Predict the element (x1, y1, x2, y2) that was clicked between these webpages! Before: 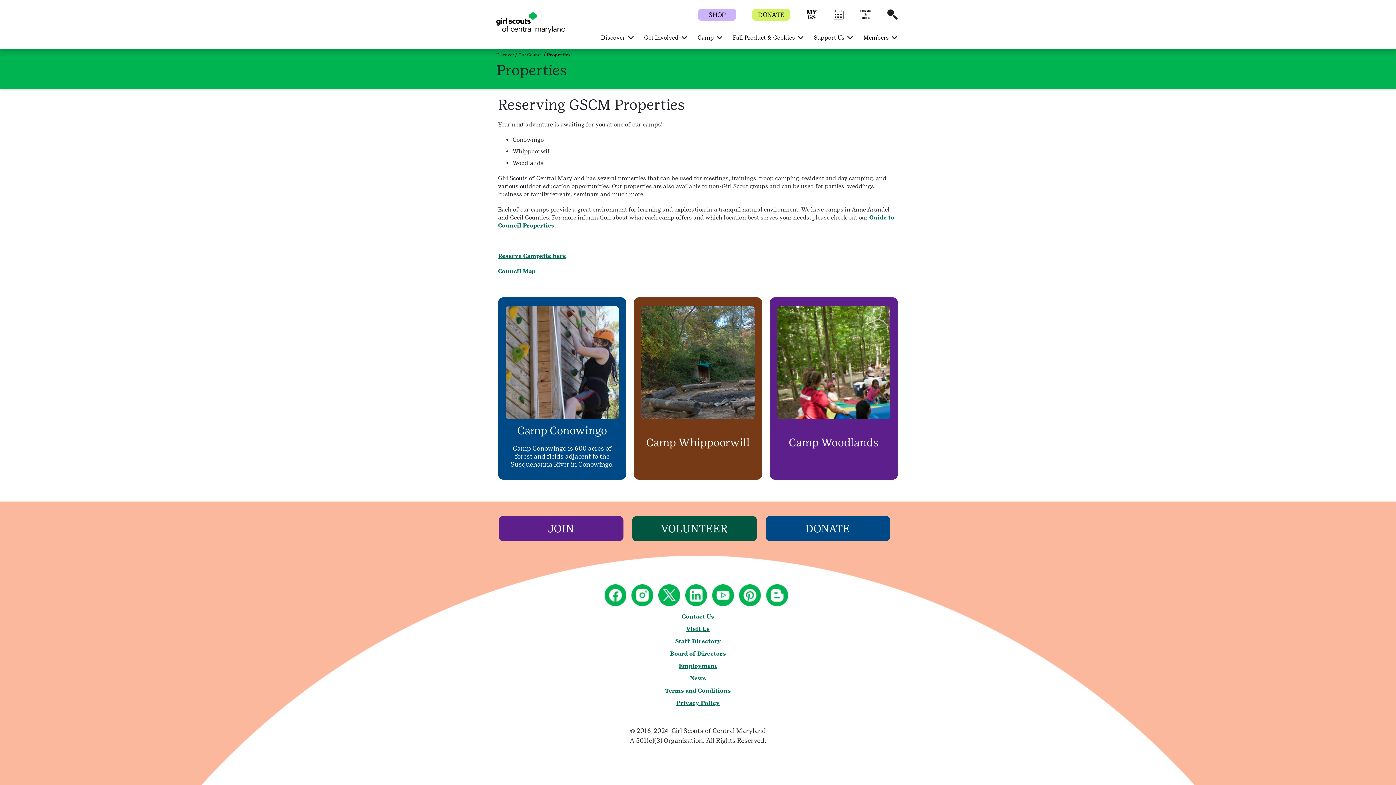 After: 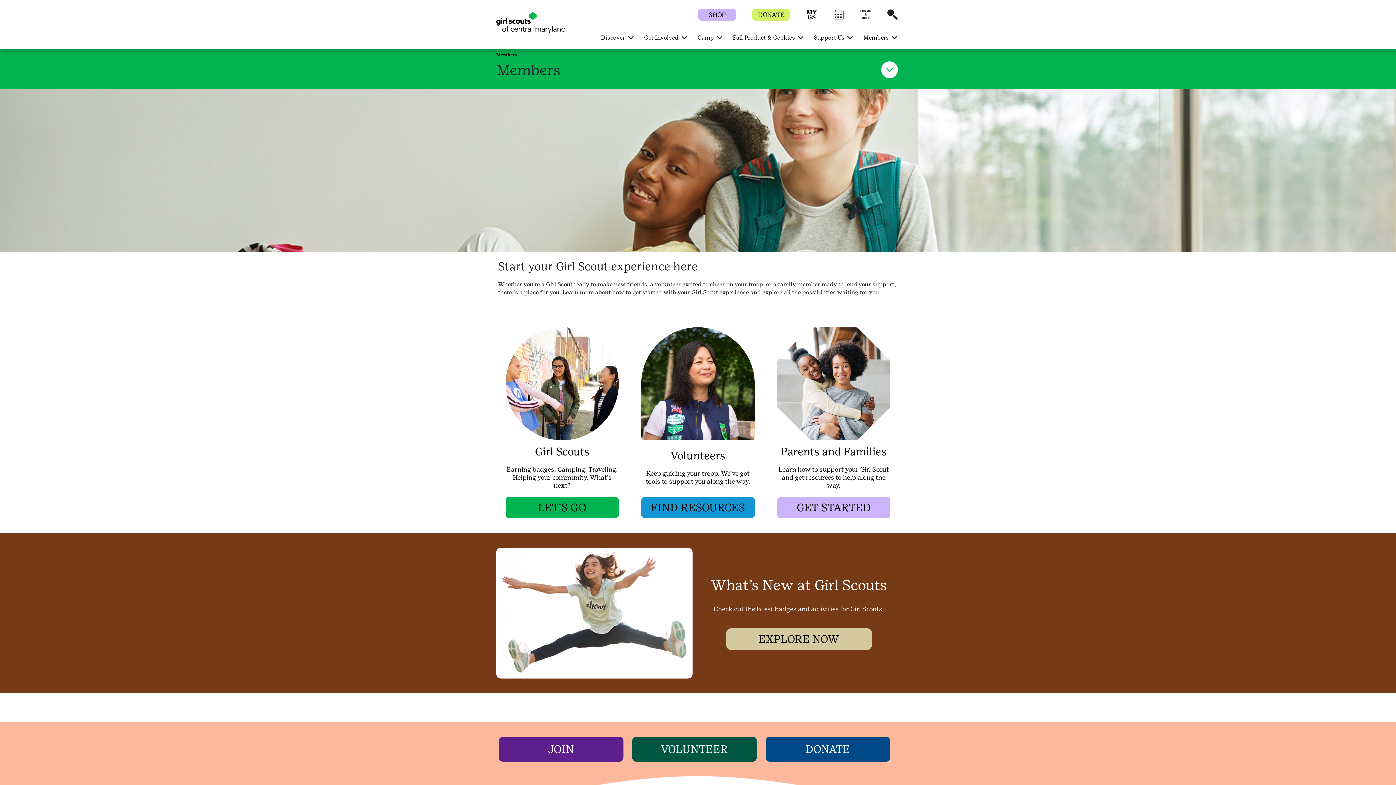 Action: bbox: (860, 29, 894, 45) label: Members 